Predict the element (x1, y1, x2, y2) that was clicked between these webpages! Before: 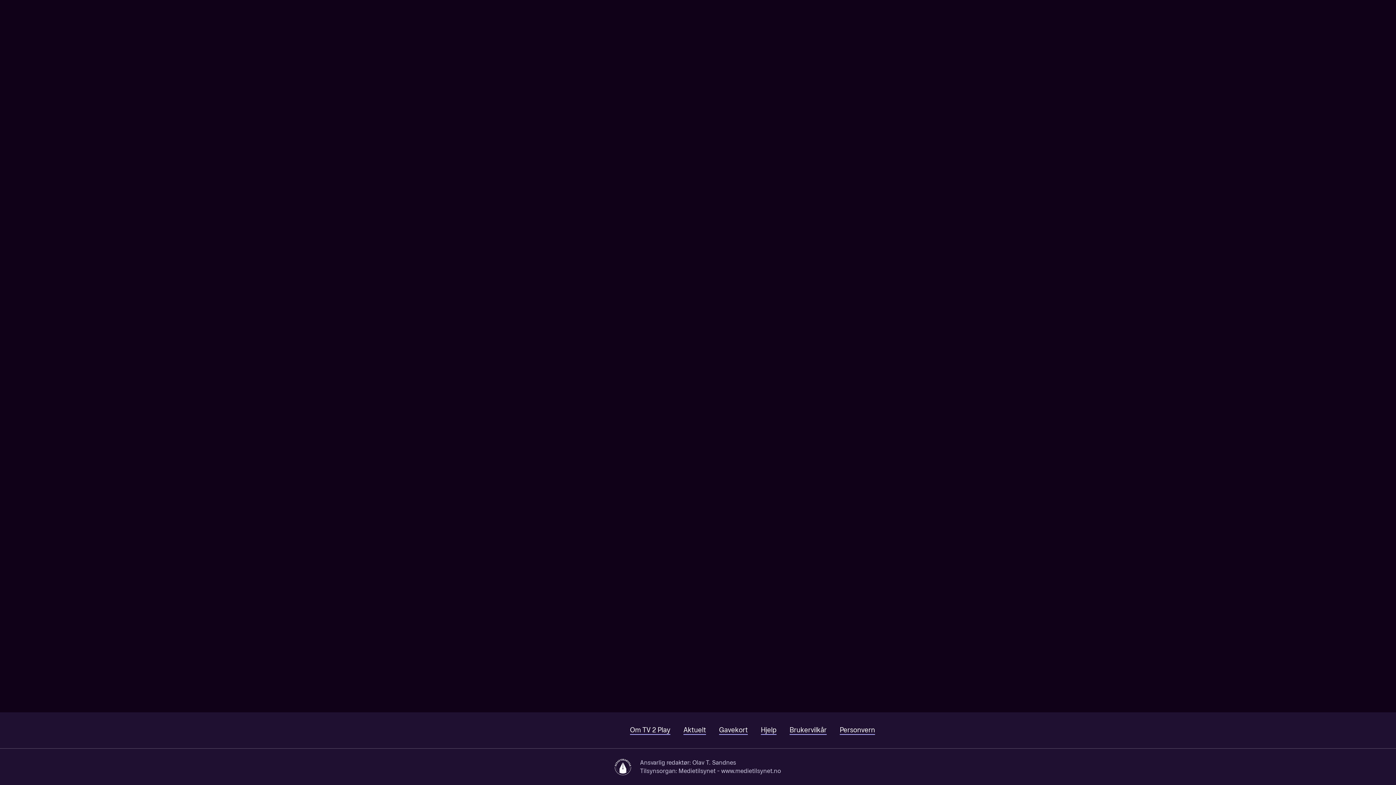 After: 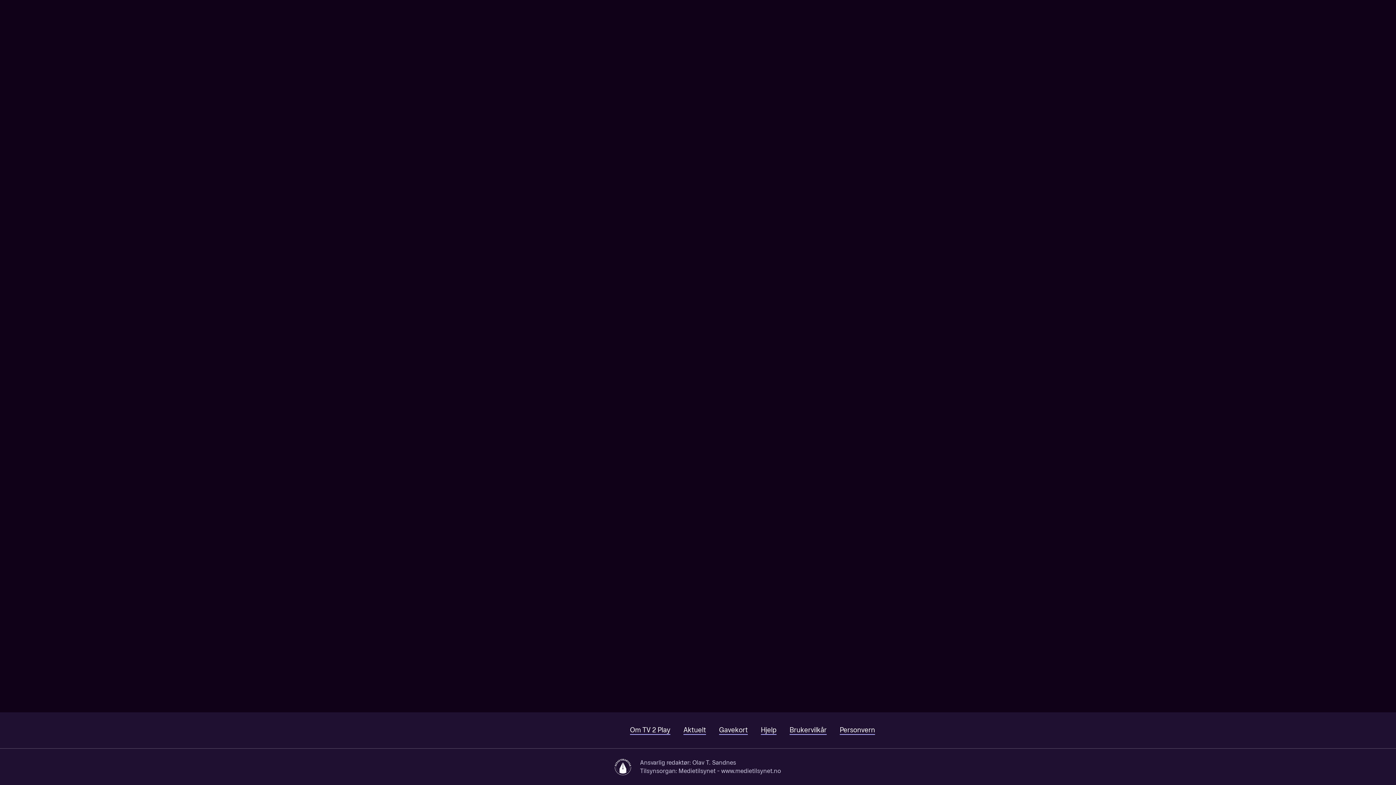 Action: bbox: (719, 726, 748, 735) label: Gavekort